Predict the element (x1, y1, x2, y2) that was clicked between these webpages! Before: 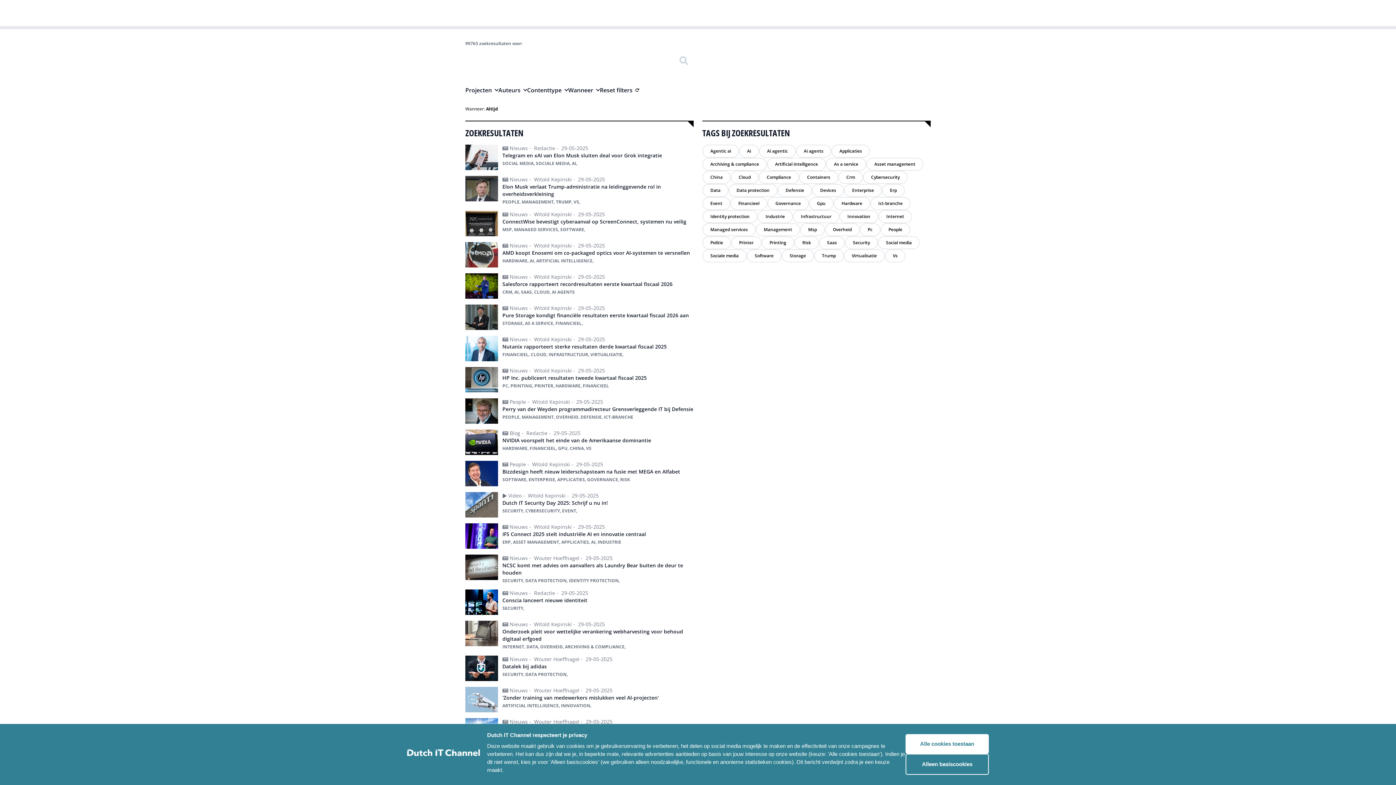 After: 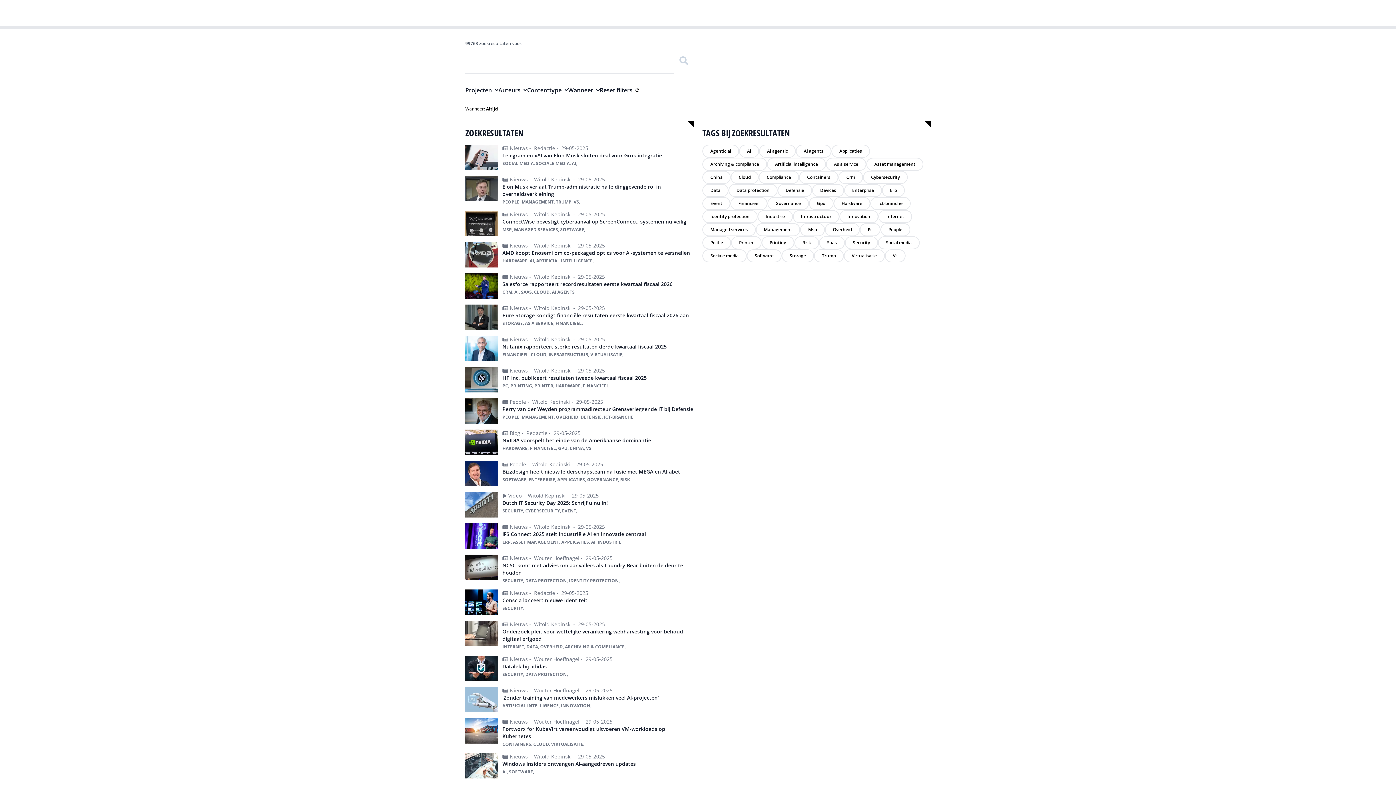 Action: label: Alleen basiscookies bbox: (905, 754, 989, 775)